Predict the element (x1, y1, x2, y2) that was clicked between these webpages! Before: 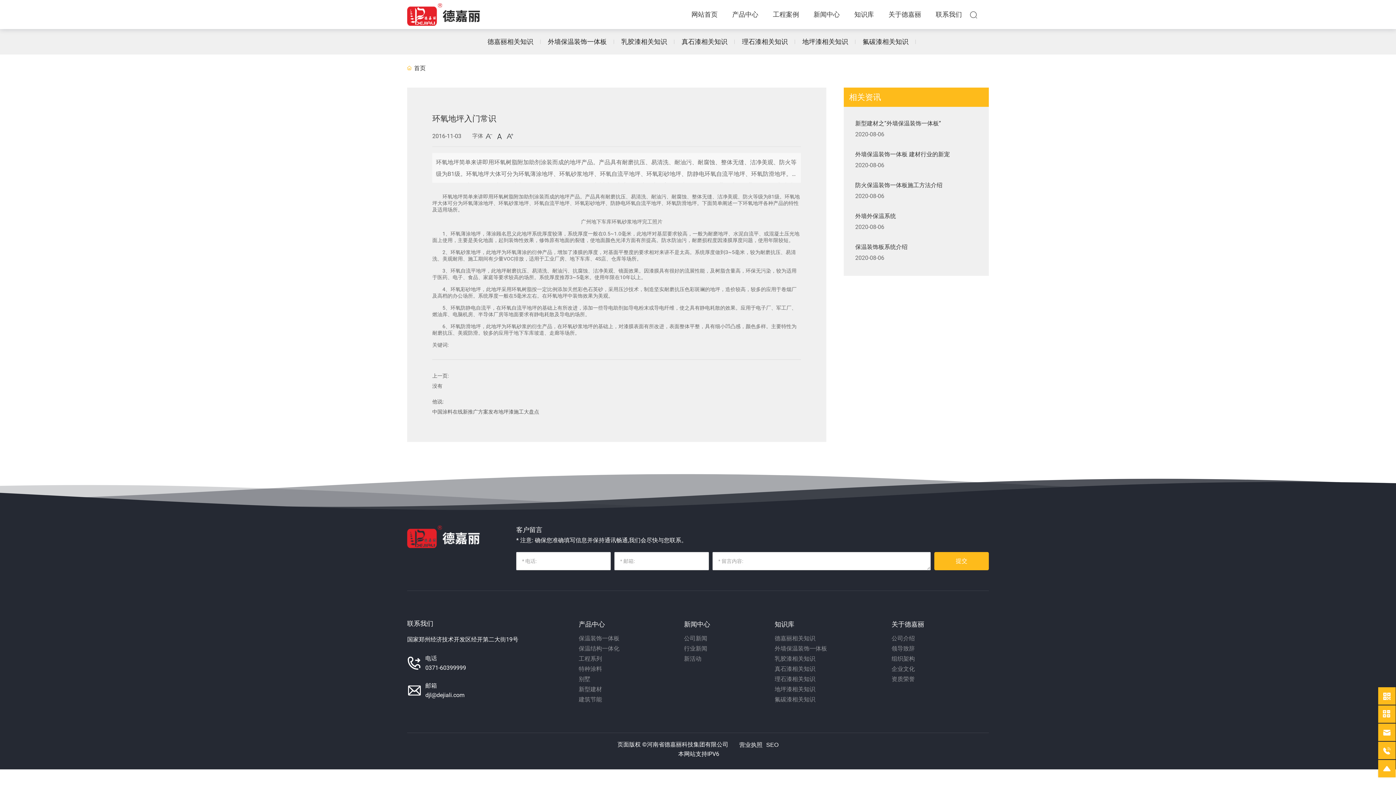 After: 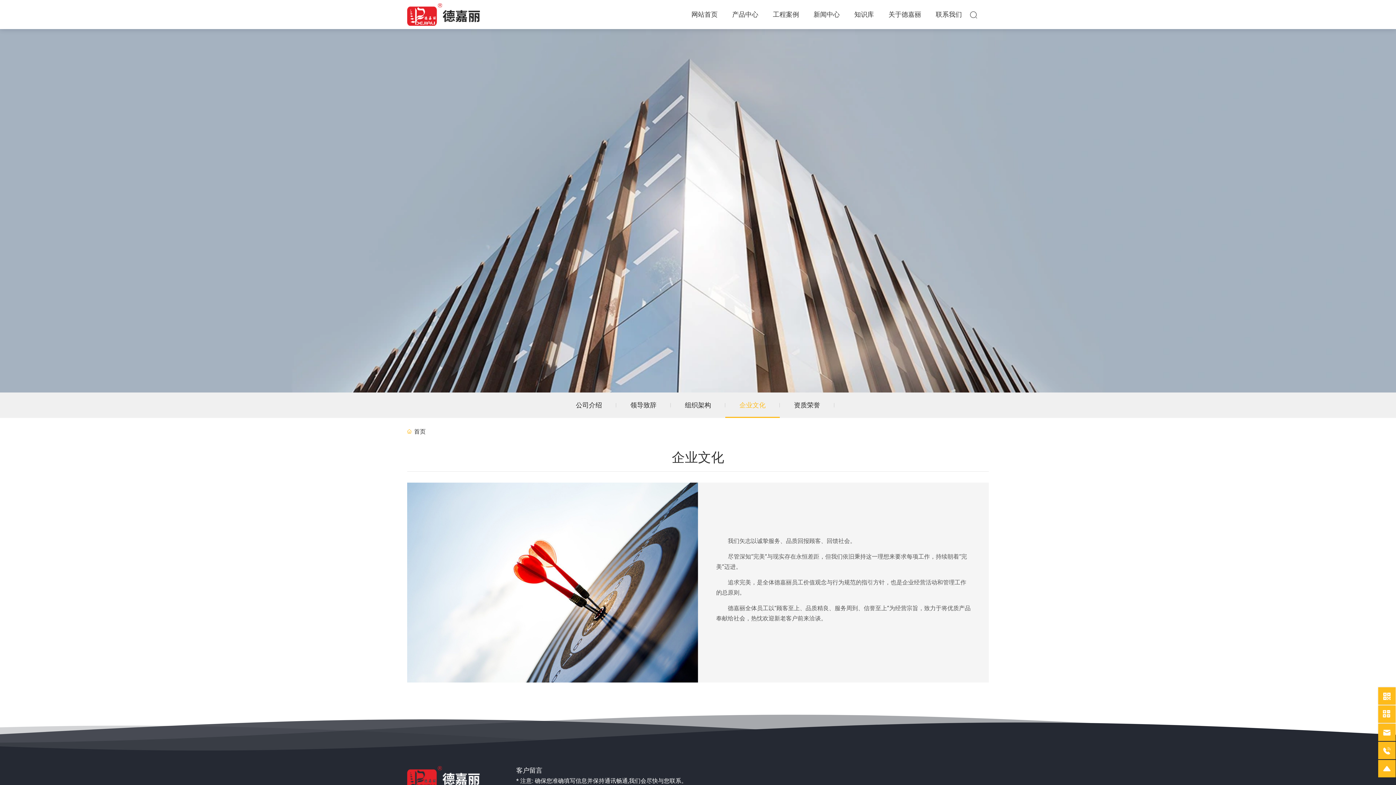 Action: label: 企业文化 bbox: (891, 664, 989, 674)